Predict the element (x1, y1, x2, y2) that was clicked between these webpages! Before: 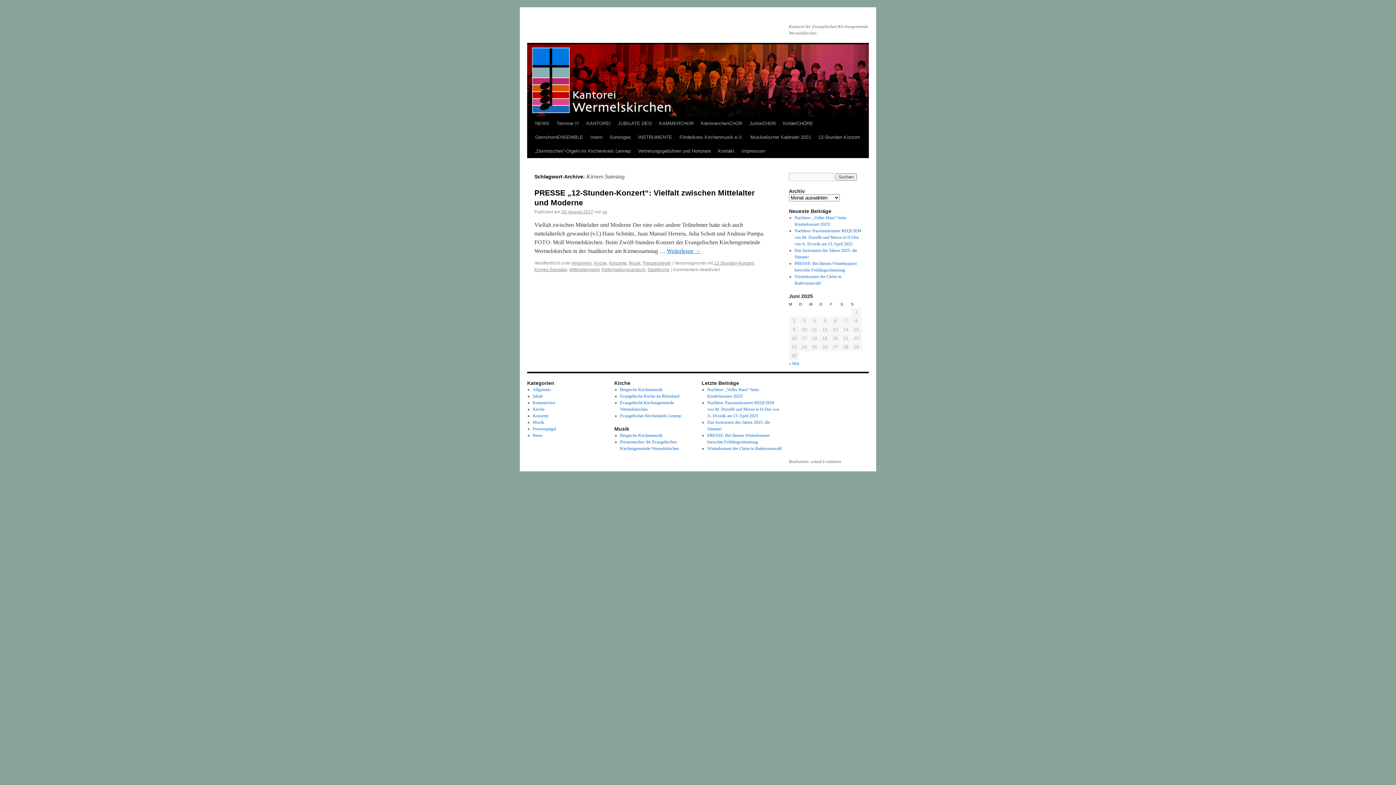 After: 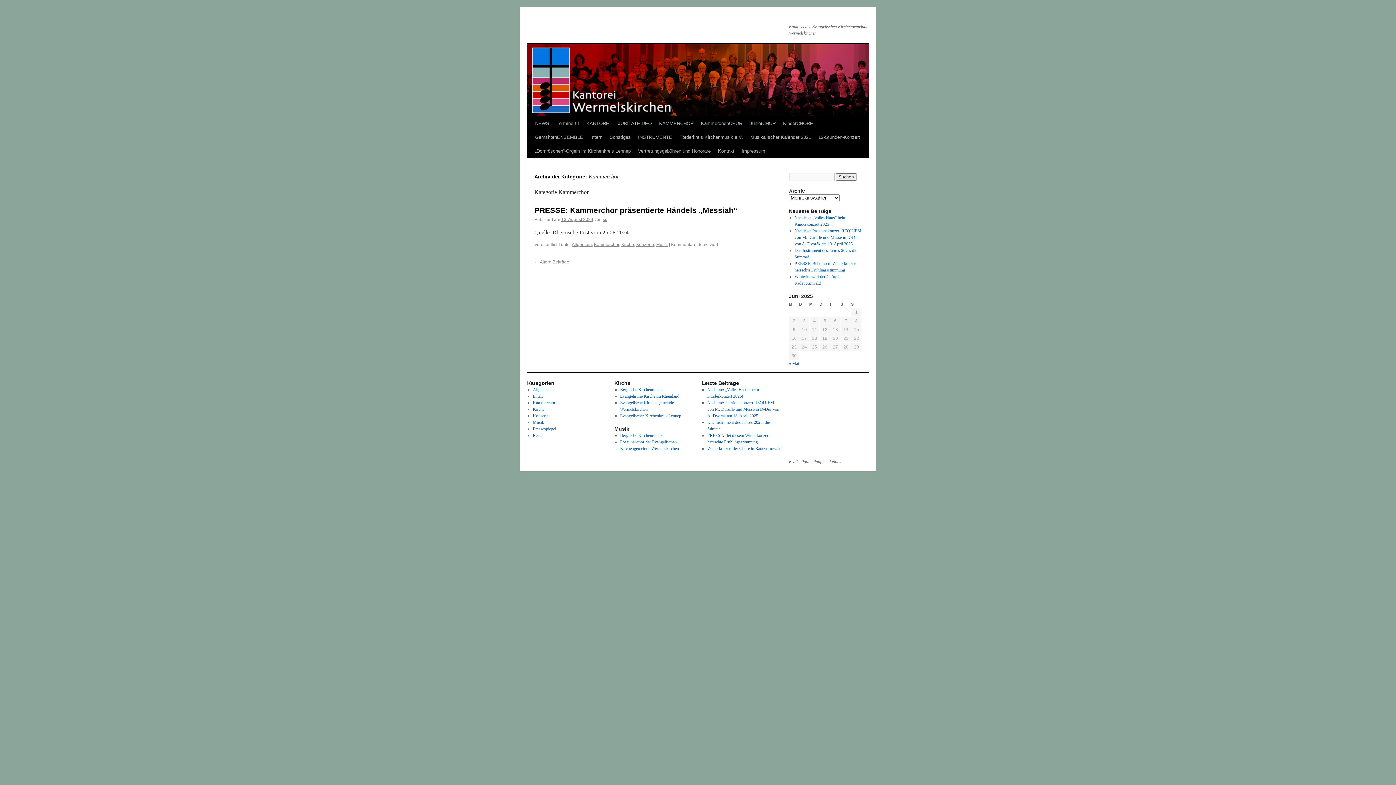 Action: label: Kammerchor bbox: (532, 400, 555, 405)